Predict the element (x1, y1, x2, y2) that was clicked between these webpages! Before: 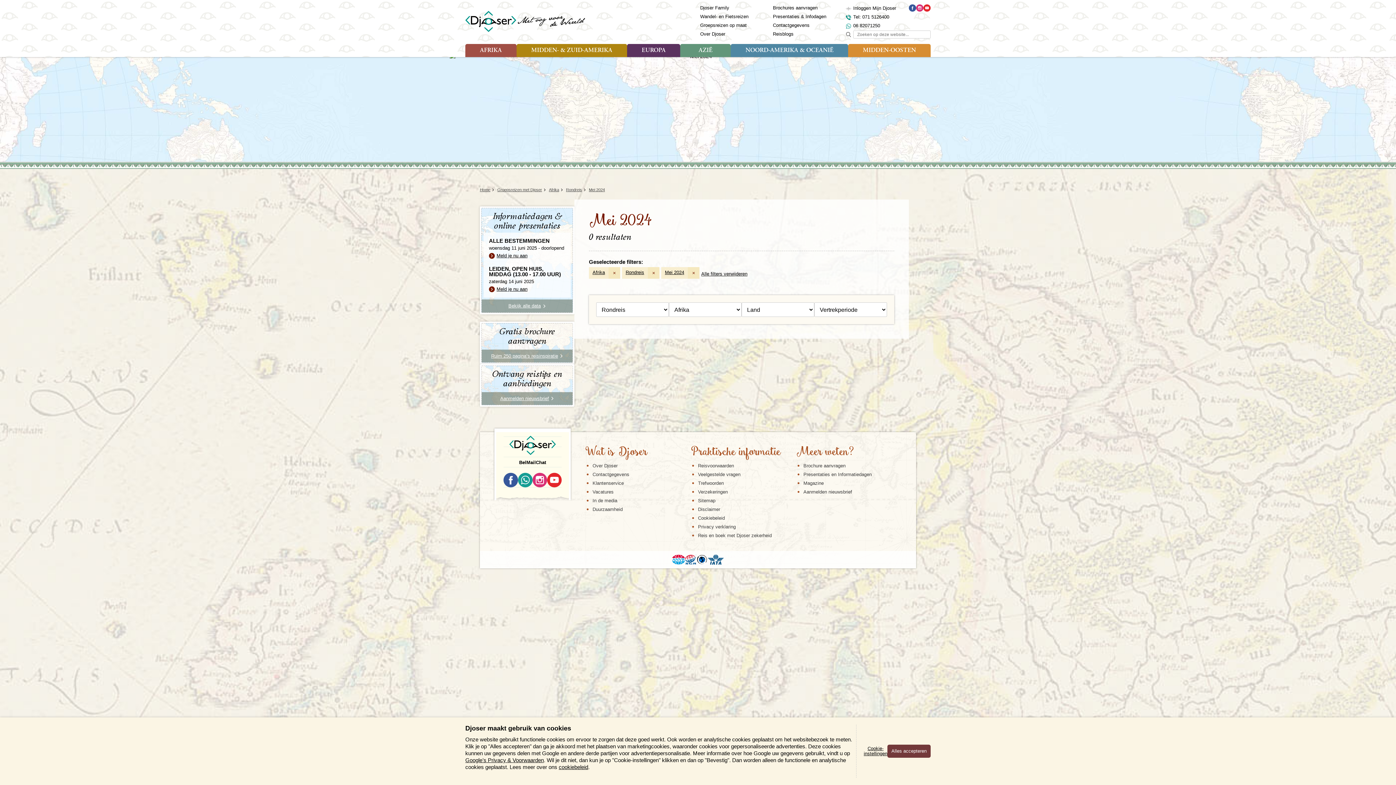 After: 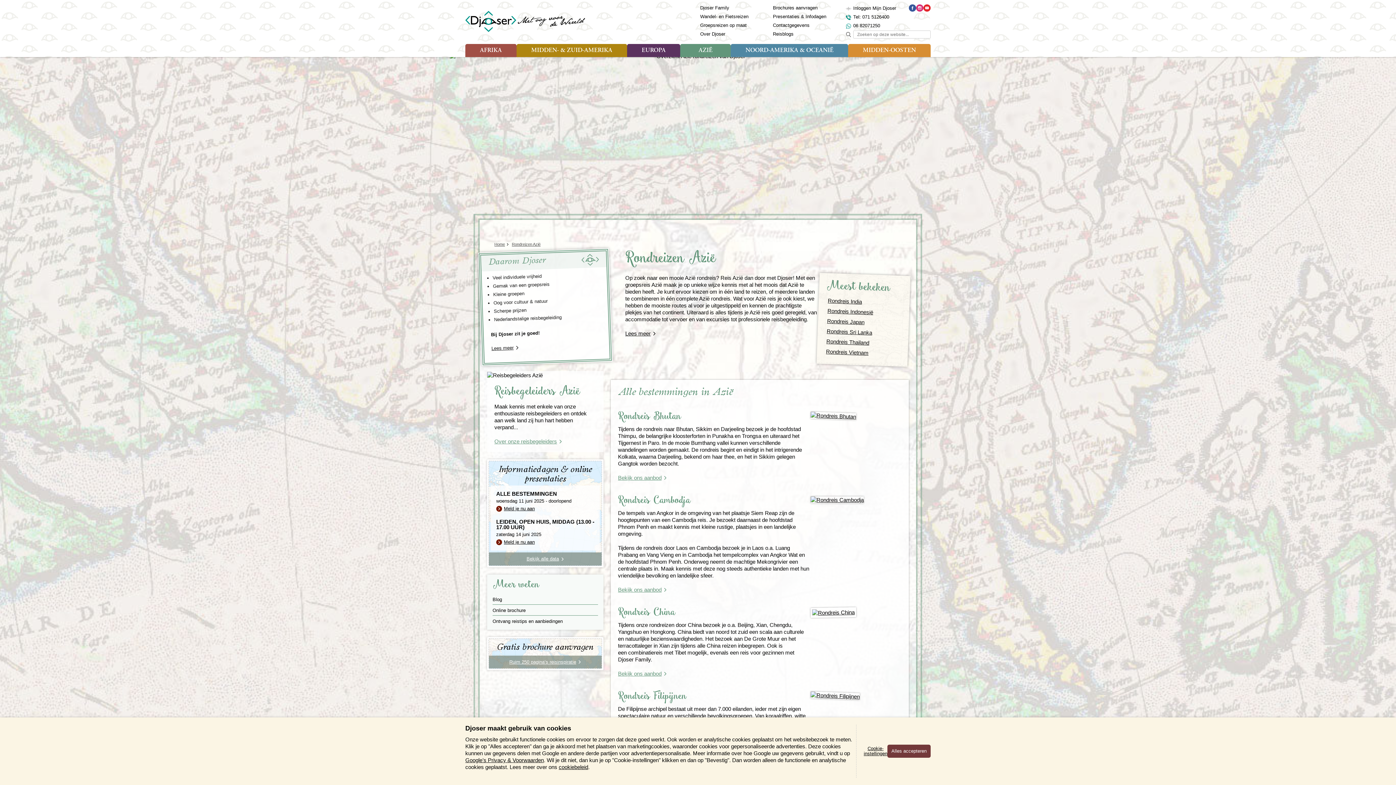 Action: bbox: (680, 44, 731, 57) label: AZIË